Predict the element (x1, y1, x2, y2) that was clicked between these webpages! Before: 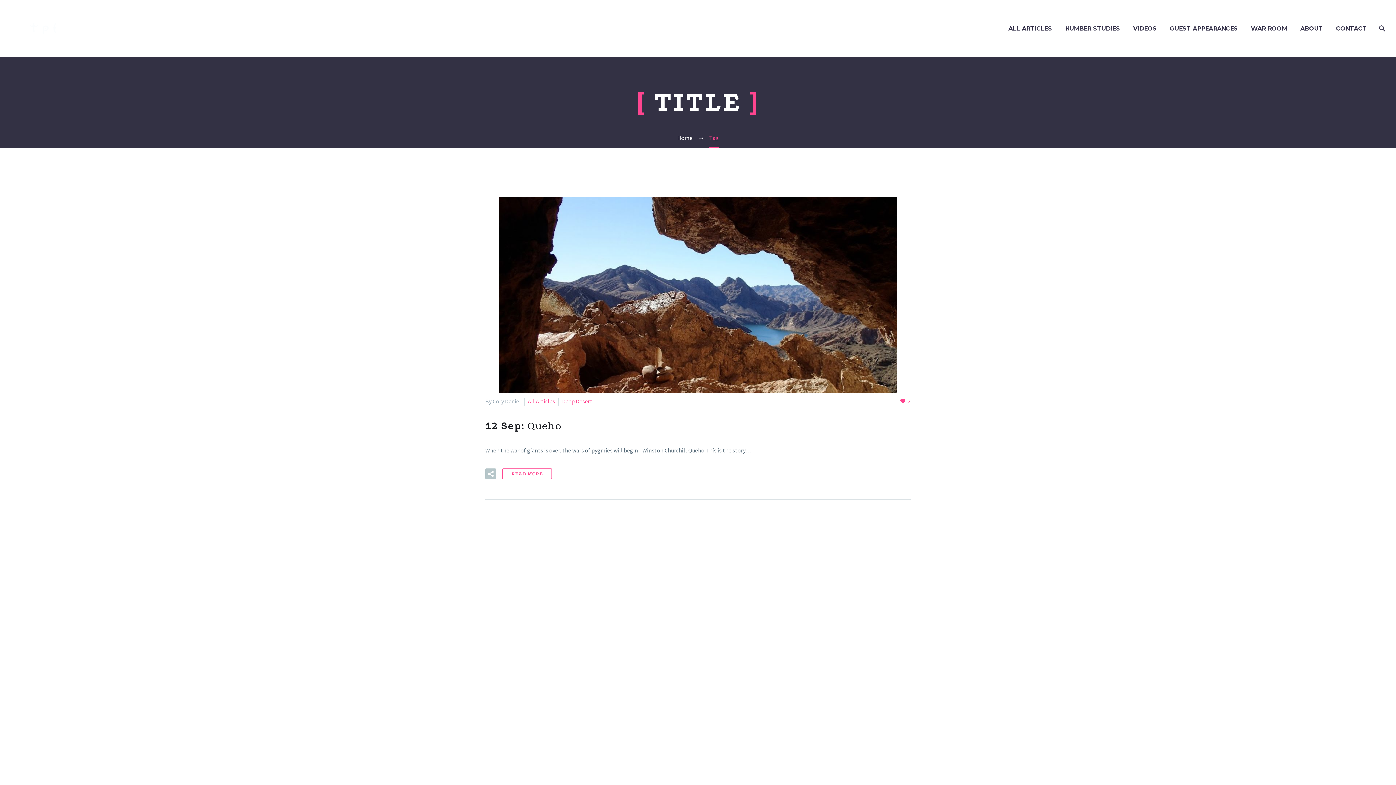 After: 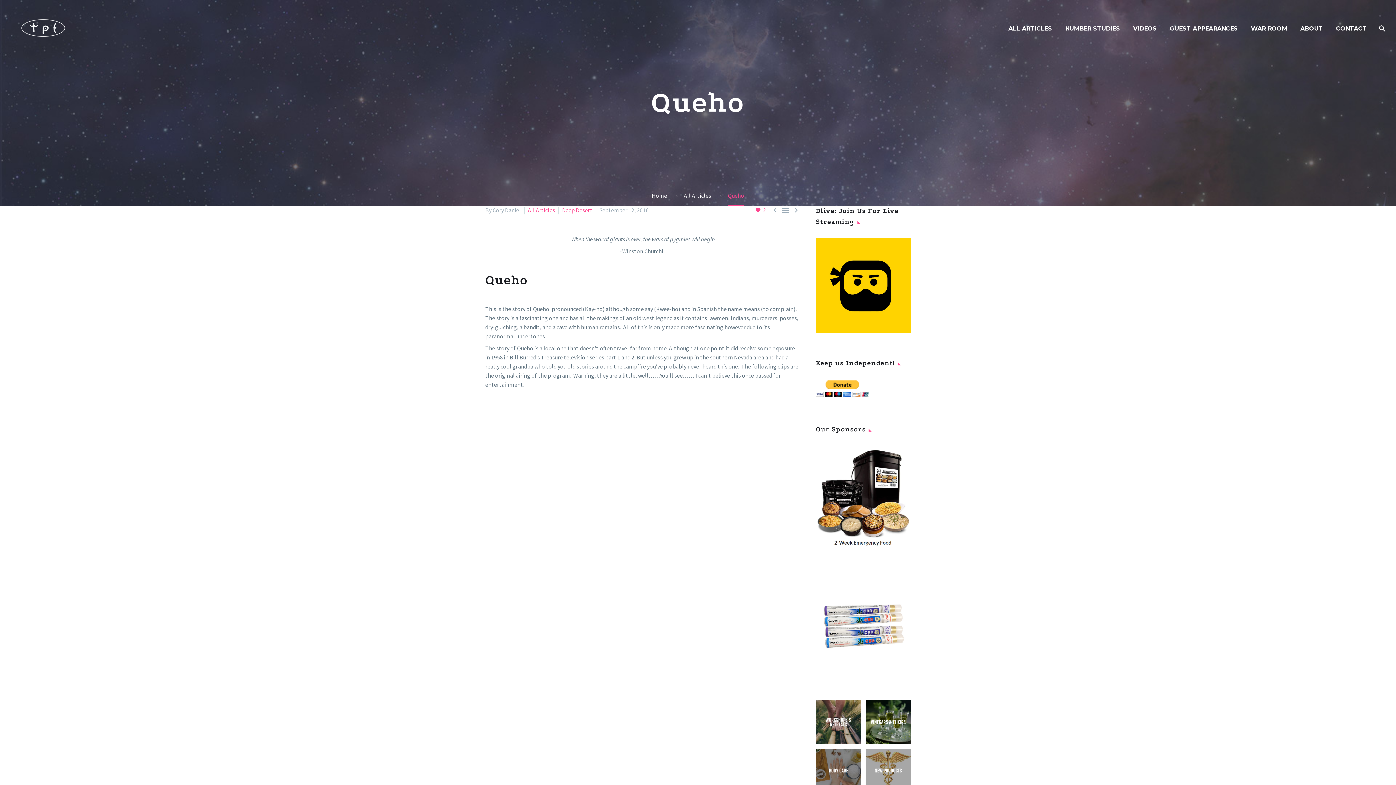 Action: label: 12 Sep: Queho bbox: (485, 419, 561, 431)